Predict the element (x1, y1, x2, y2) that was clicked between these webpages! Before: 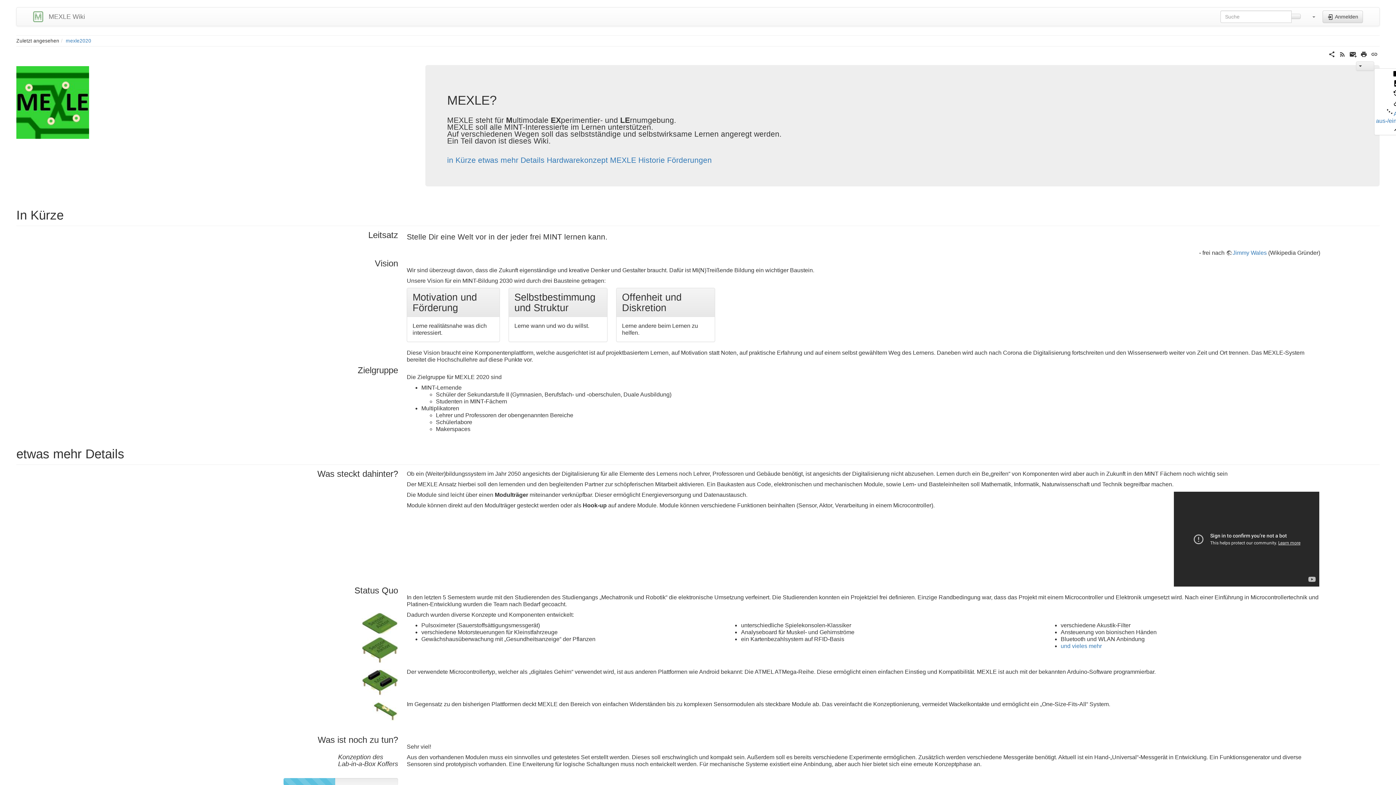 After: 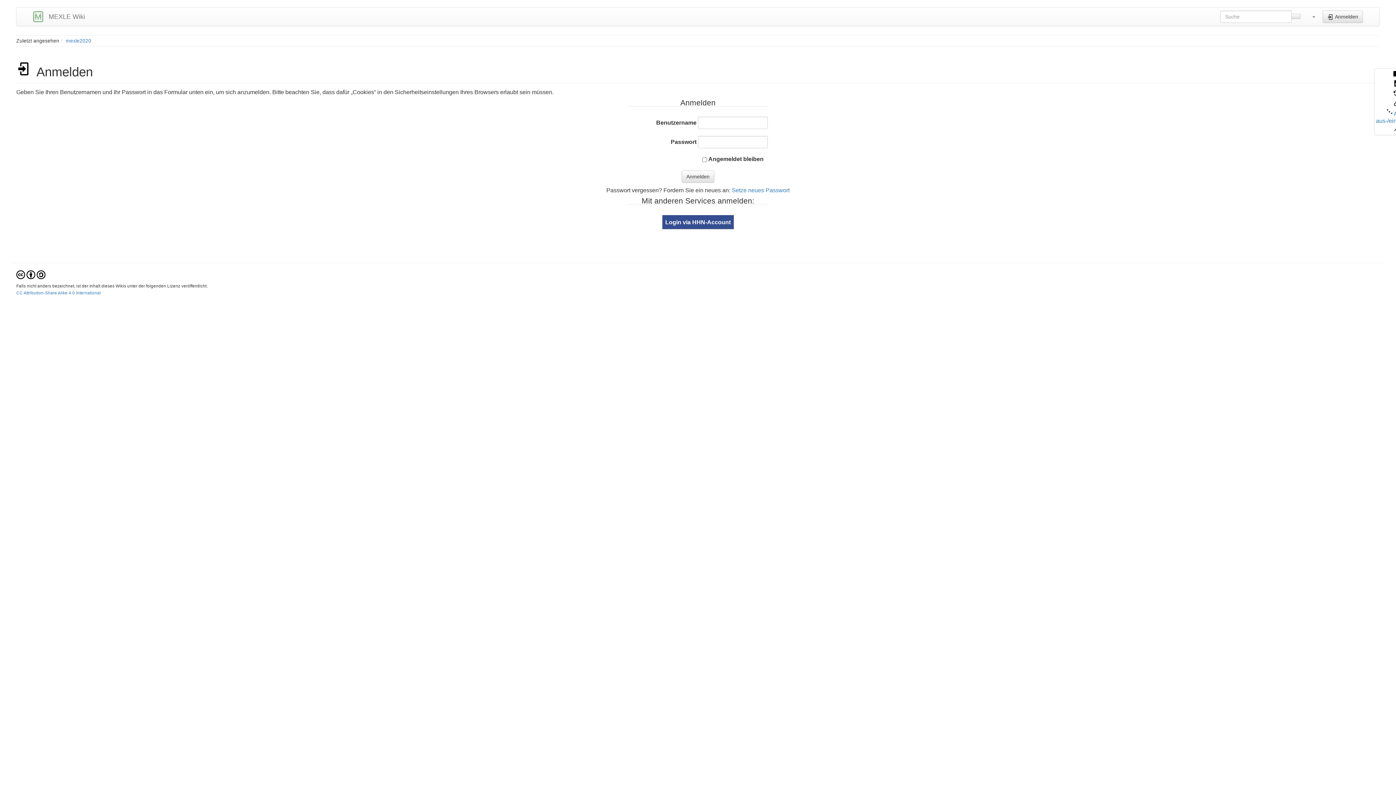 Action: bbox: (1322, 10, 1363, 23) label:  Anmelden